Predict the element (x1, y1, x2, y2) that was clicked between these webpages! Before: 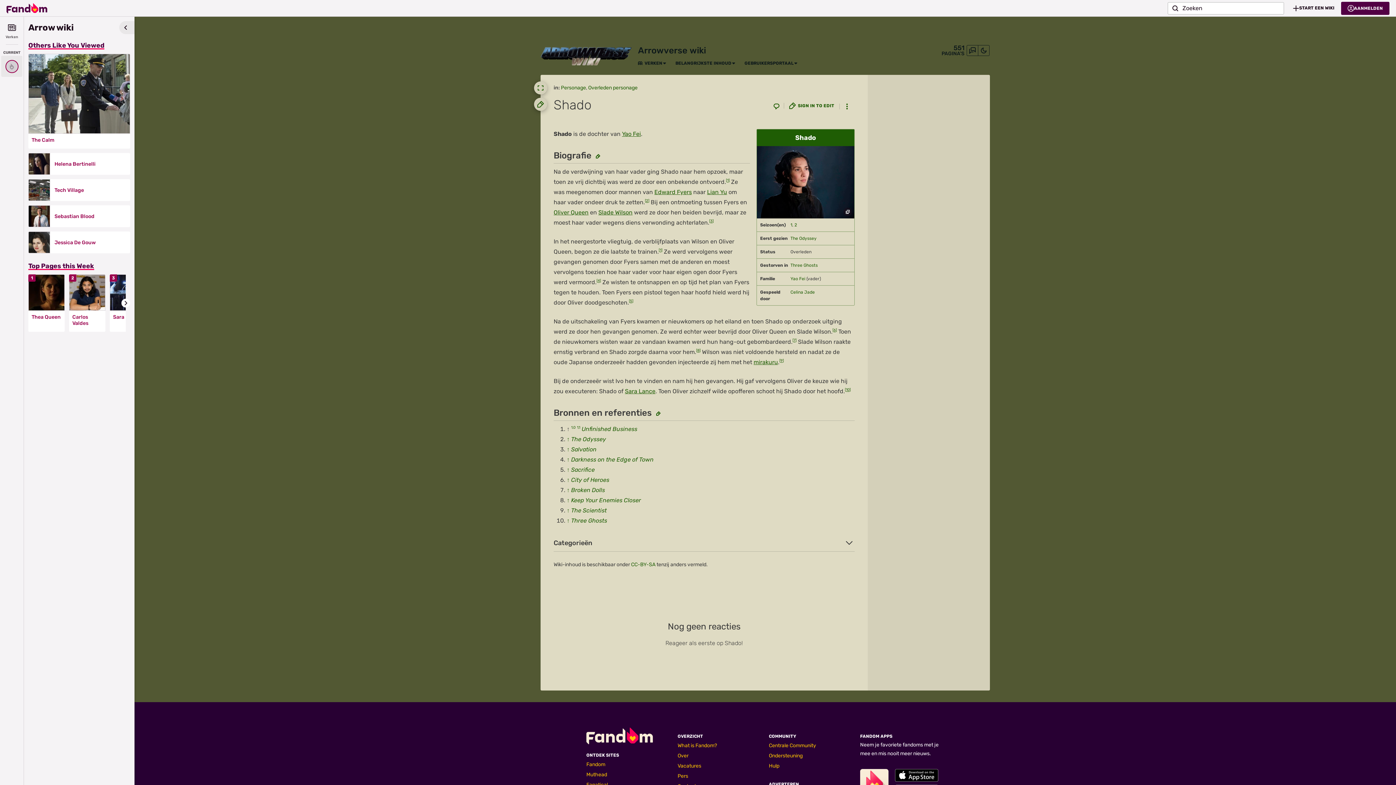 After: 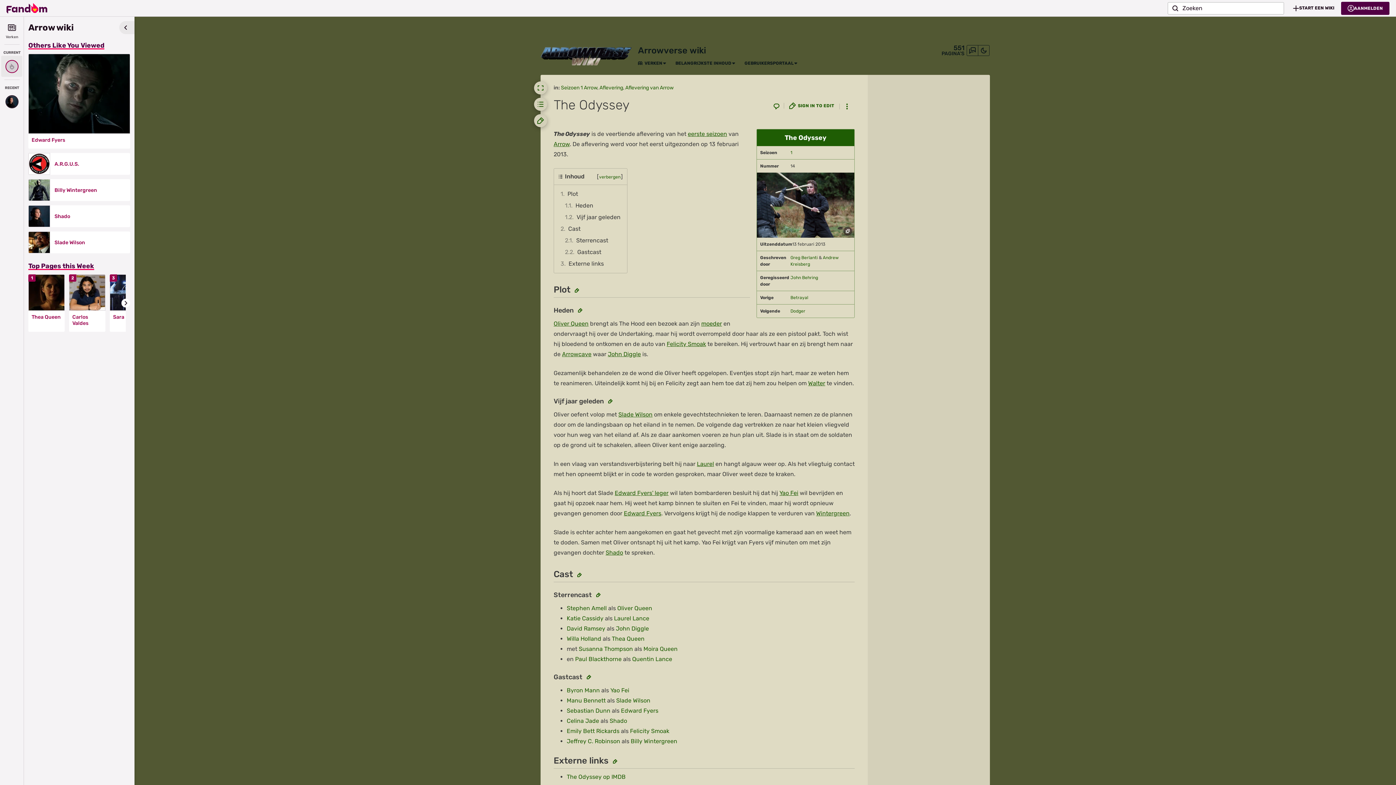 Action: label: The Odyssey bbox: (571, 436, 606, 442)